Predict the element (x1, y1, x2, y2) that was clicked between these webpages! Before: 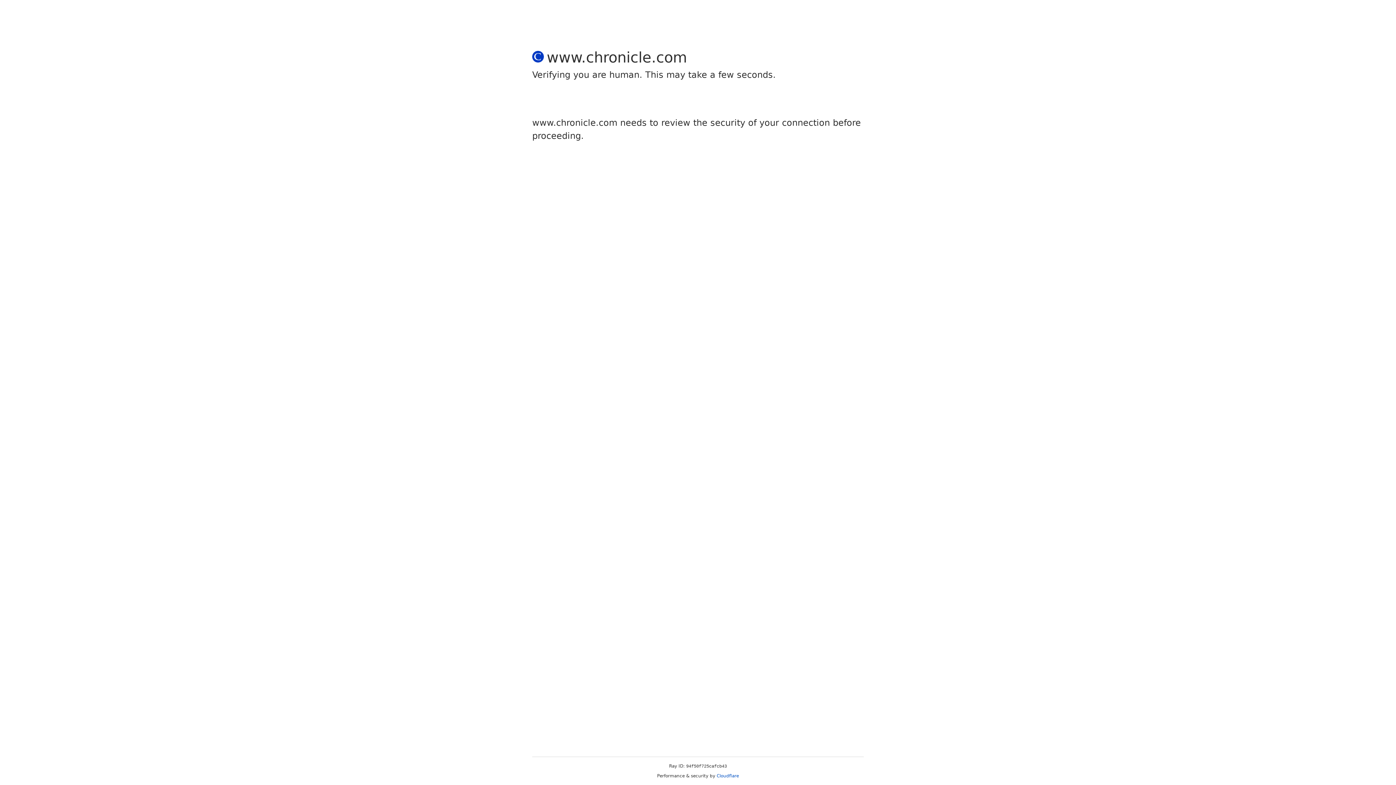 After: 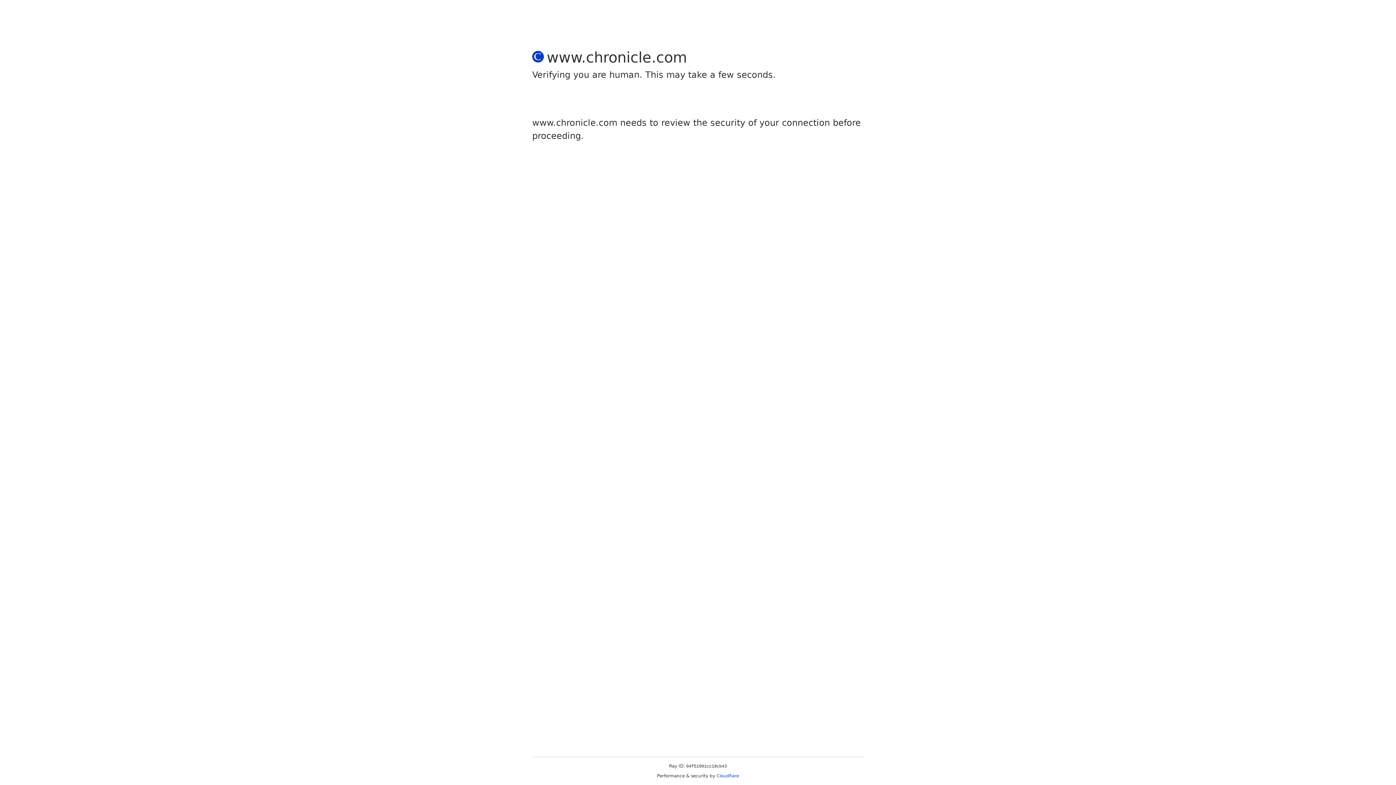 Action: label: Cloudflare bbox: (716, 773, 739, 778)